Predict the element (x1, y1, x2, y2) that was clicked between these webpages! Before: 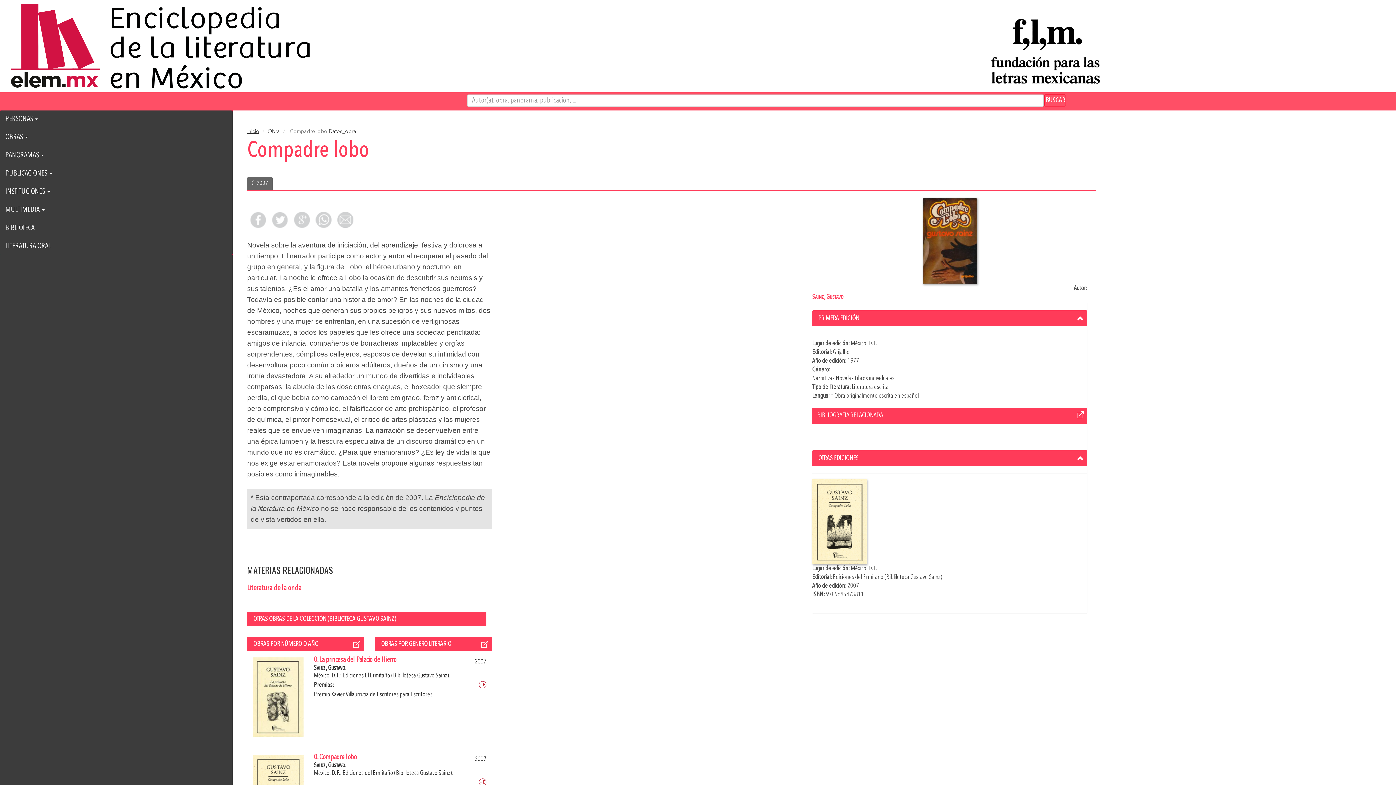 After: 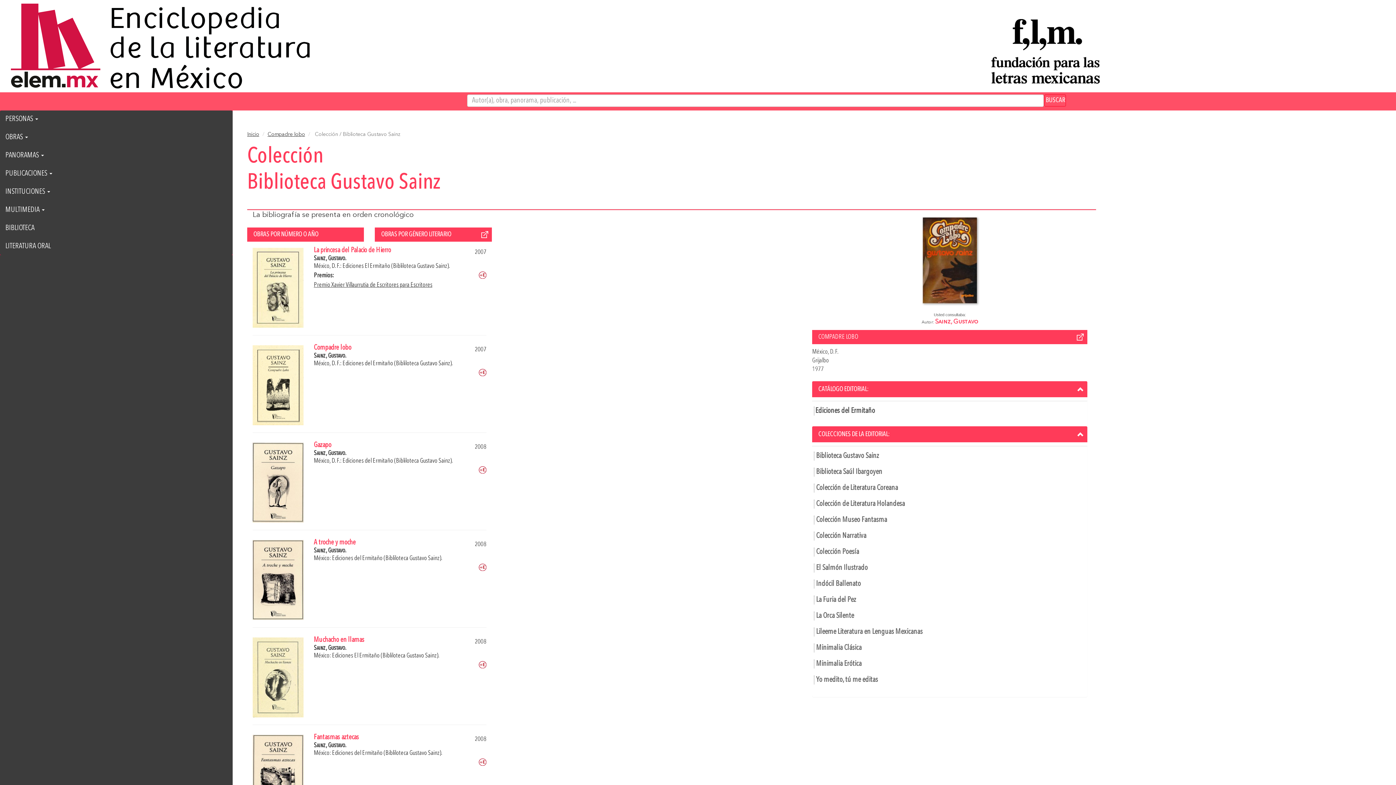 Action: bbox: (353, 641, 360, 648)